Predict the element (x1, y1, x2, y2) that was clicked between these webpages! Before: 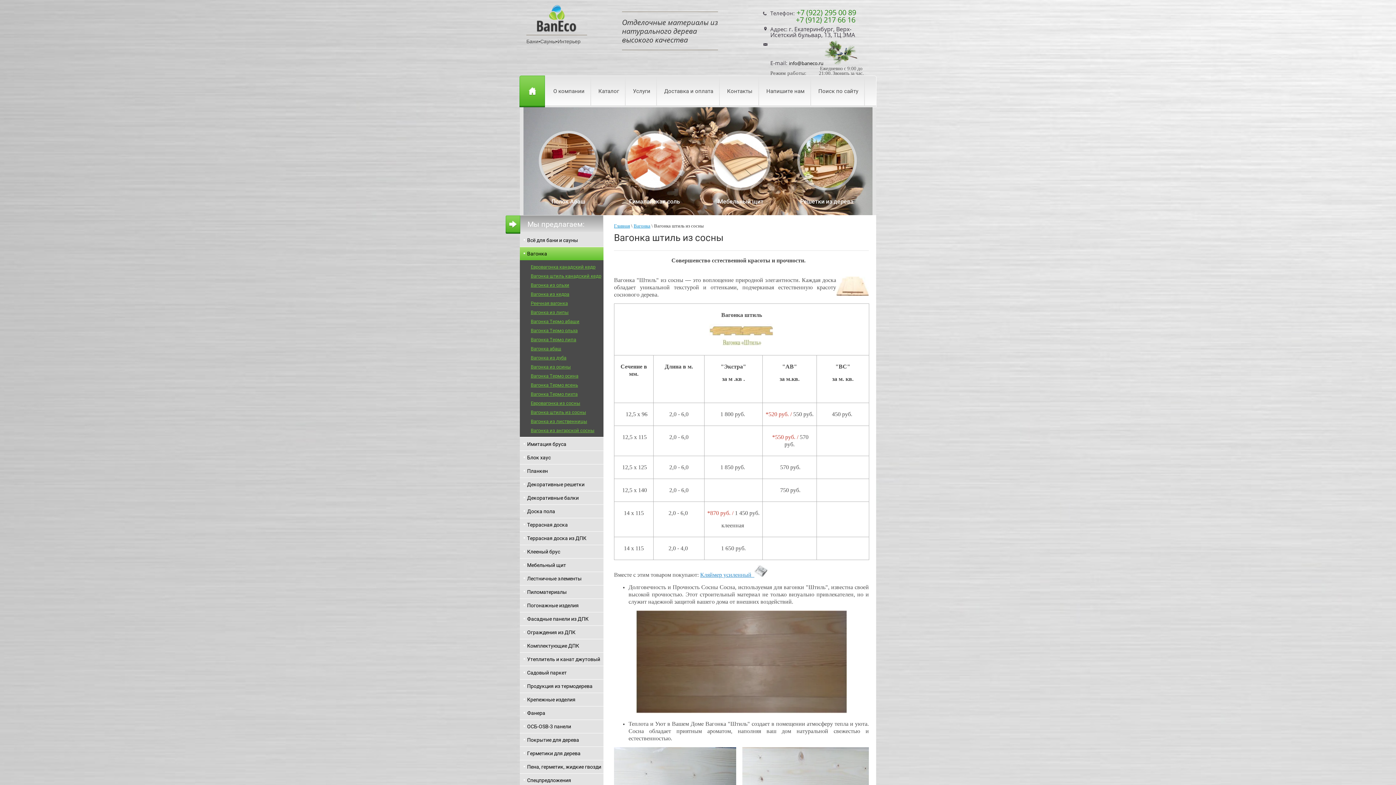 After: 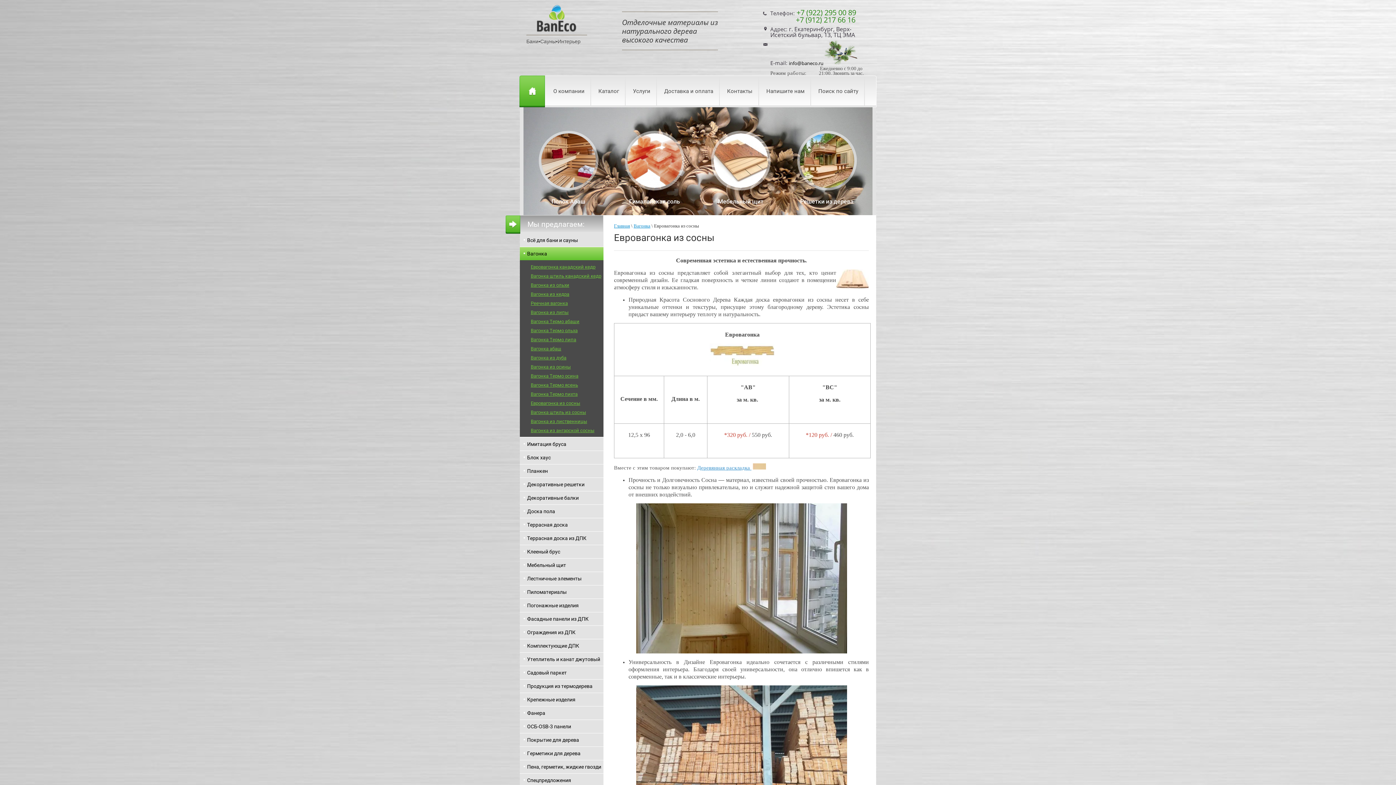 Action: bbox: (530, 398, 580, 408) label: Евровагонка из сосны